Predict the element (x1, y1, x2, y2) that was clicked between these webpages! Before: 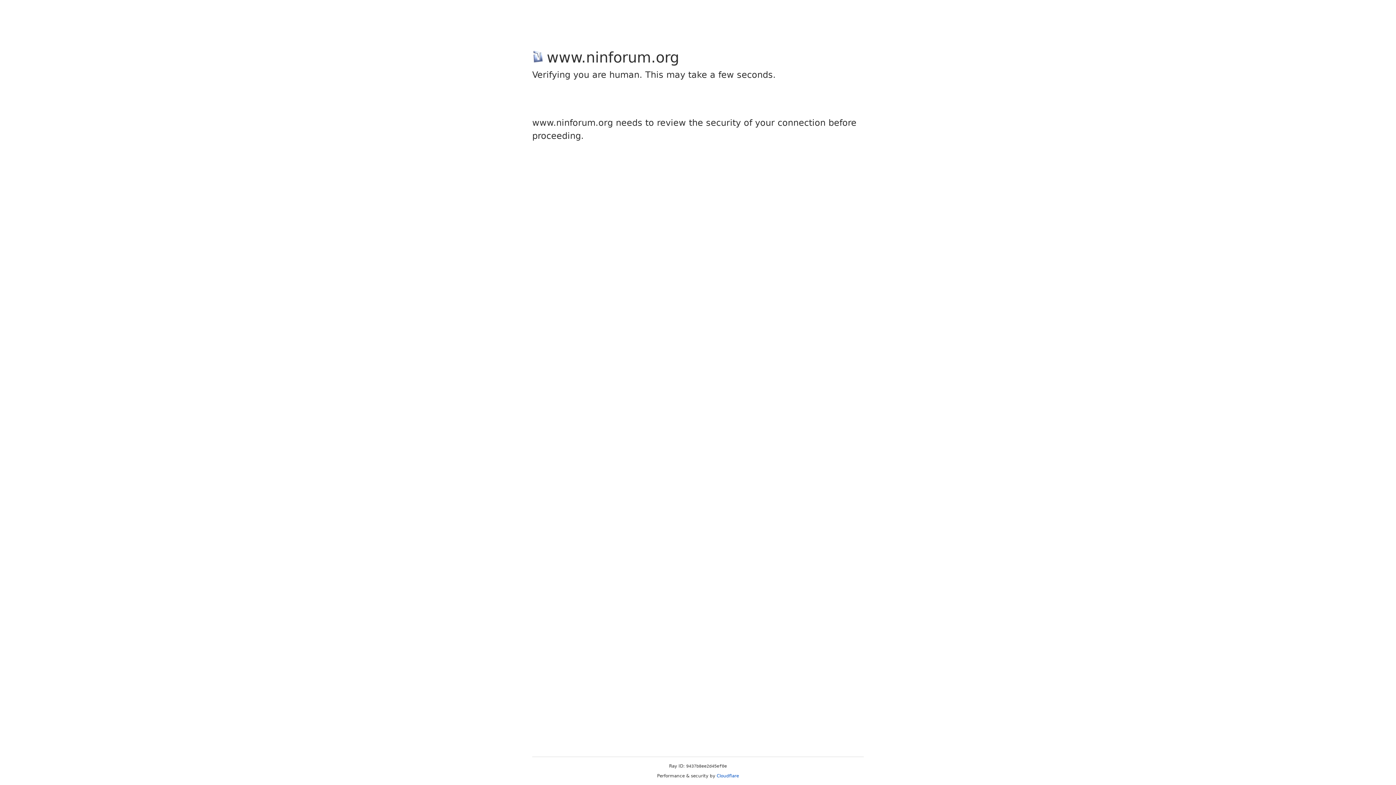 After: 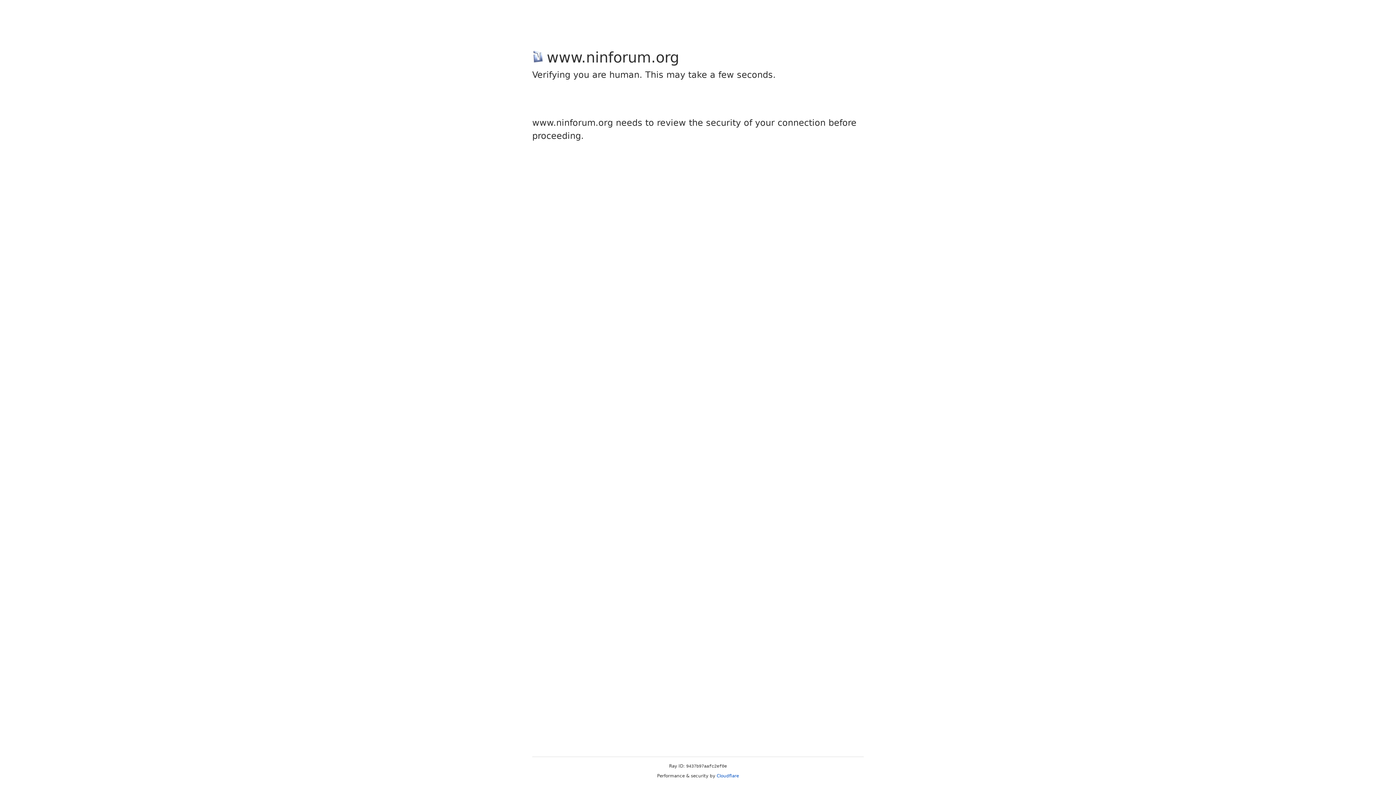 Action: bbox: (716, 773, 739, 778) label: Cloudflare